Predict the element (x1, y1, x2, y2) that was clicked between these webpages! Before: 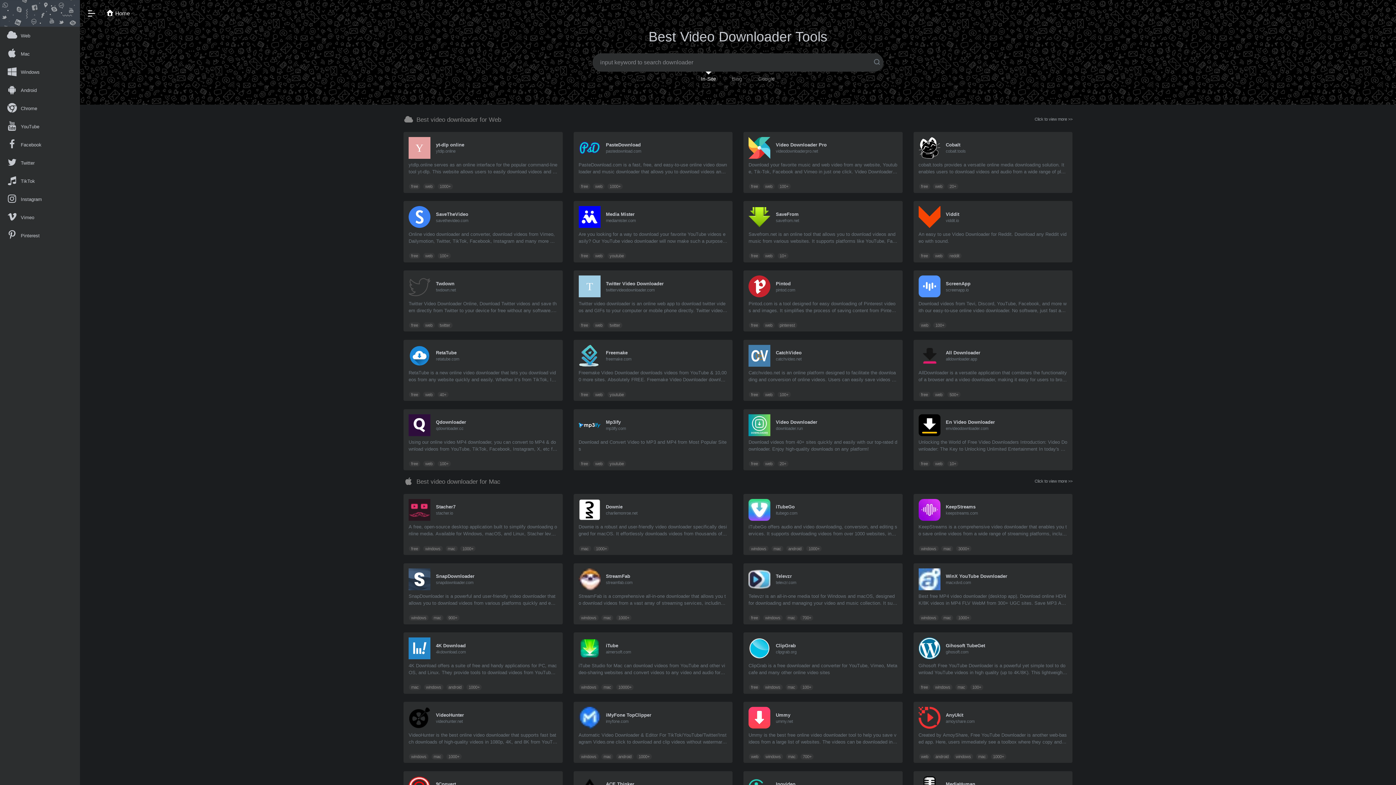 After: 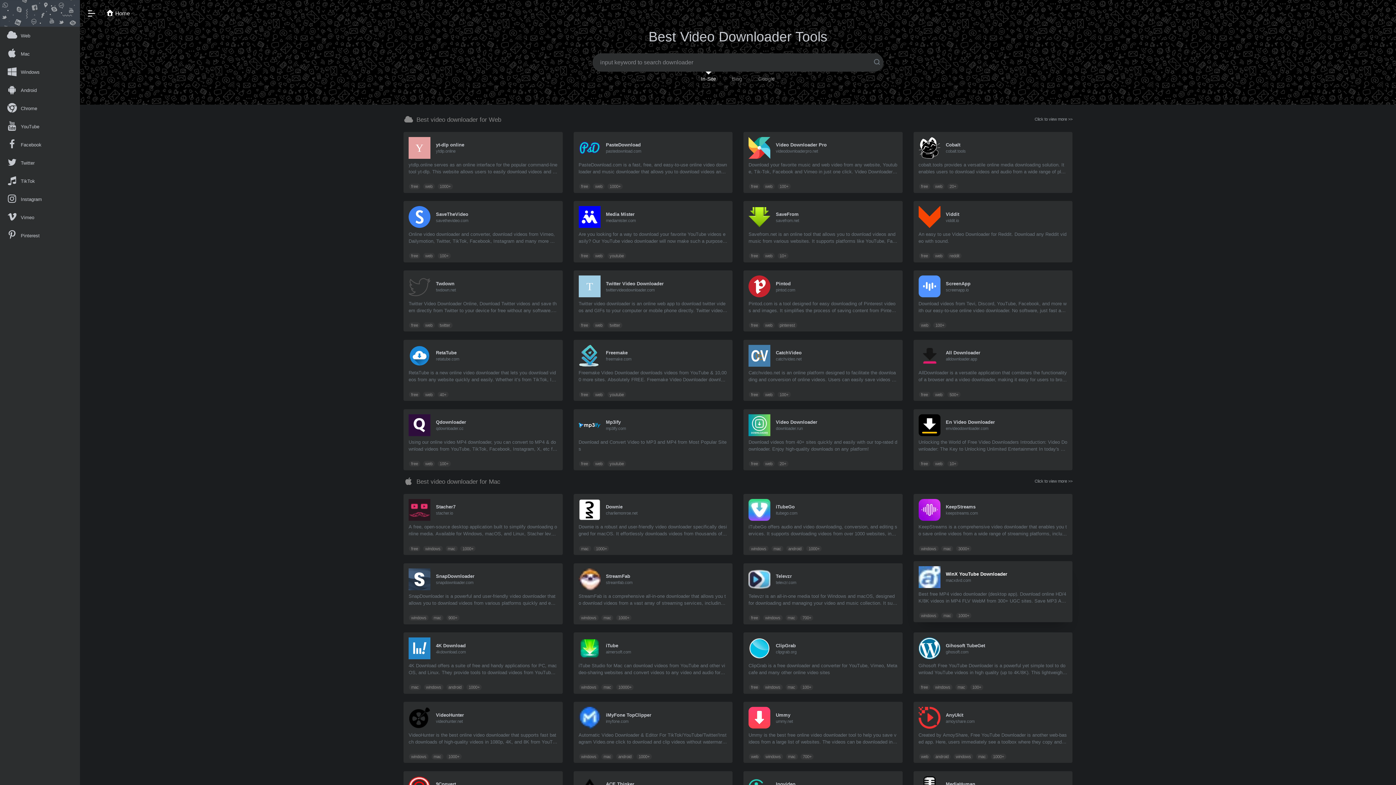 Action: label: WinX YouTube Downloader

macxdvd.com

Best free MP4 video downloader (desktop app). Download online HD/4K/8K videos in MP4 FLV WebM from 300+ UGC sites. Save MP3 AAC audios. bbox: (913, 563, 1072, 612)